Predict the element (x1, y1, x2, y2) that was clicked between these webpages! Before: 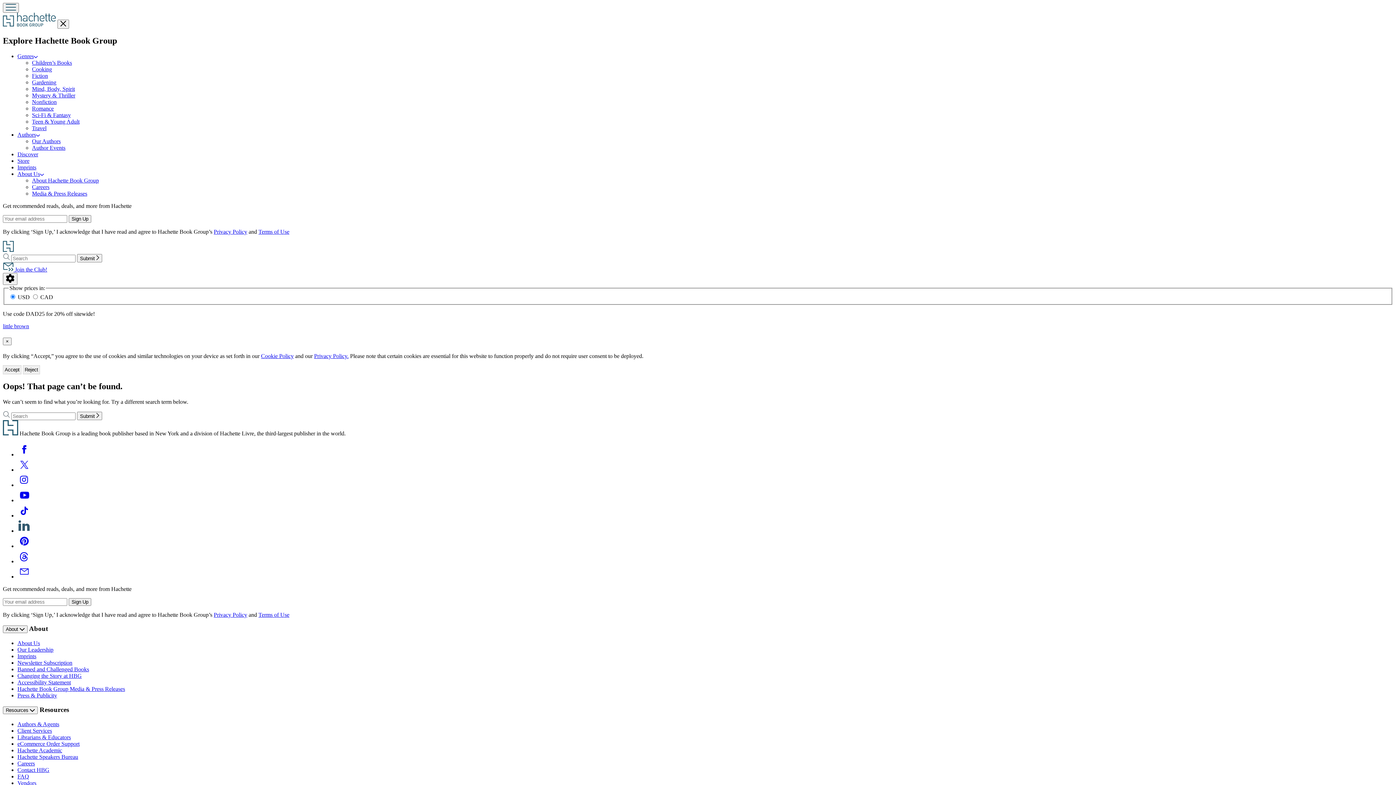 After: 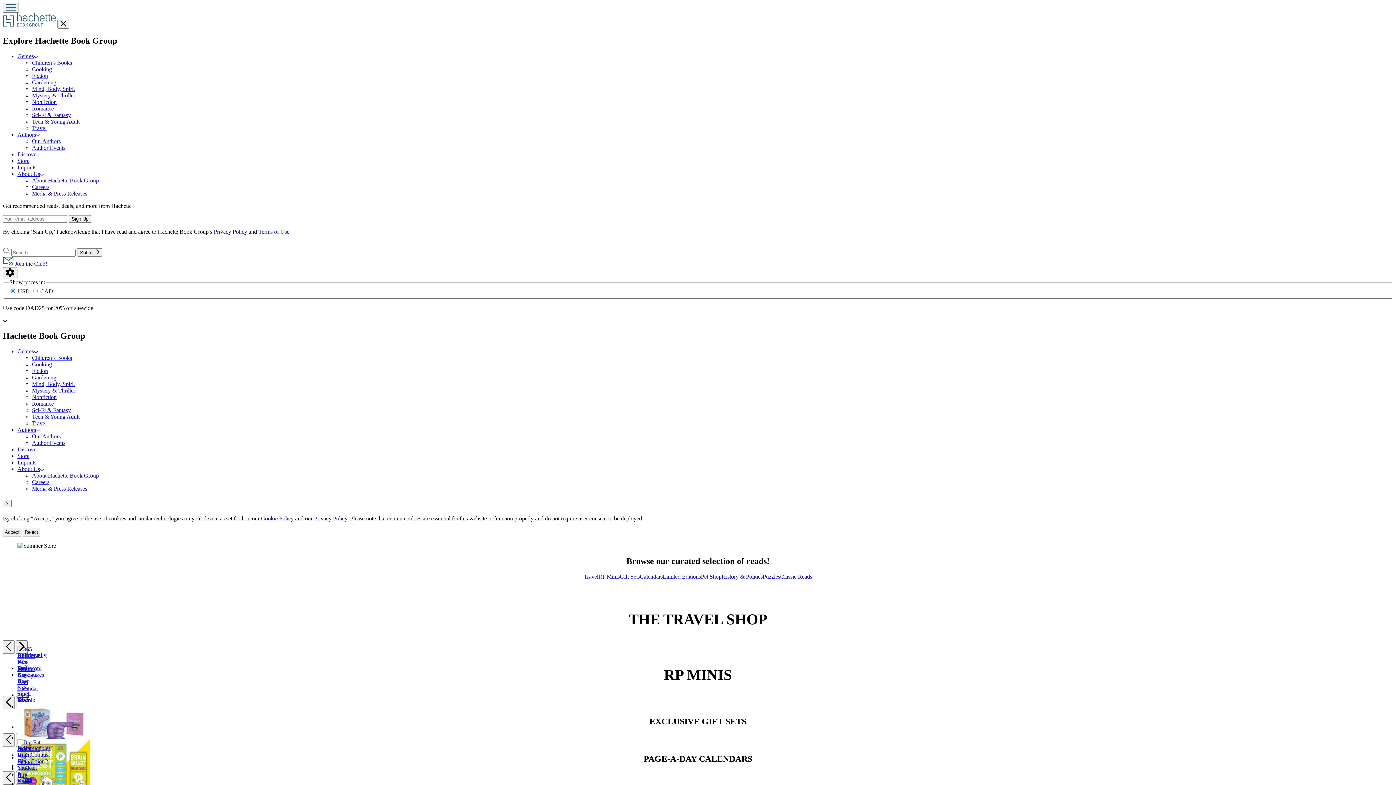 Action: bbox: (17, 157, 29, 163) label: Store